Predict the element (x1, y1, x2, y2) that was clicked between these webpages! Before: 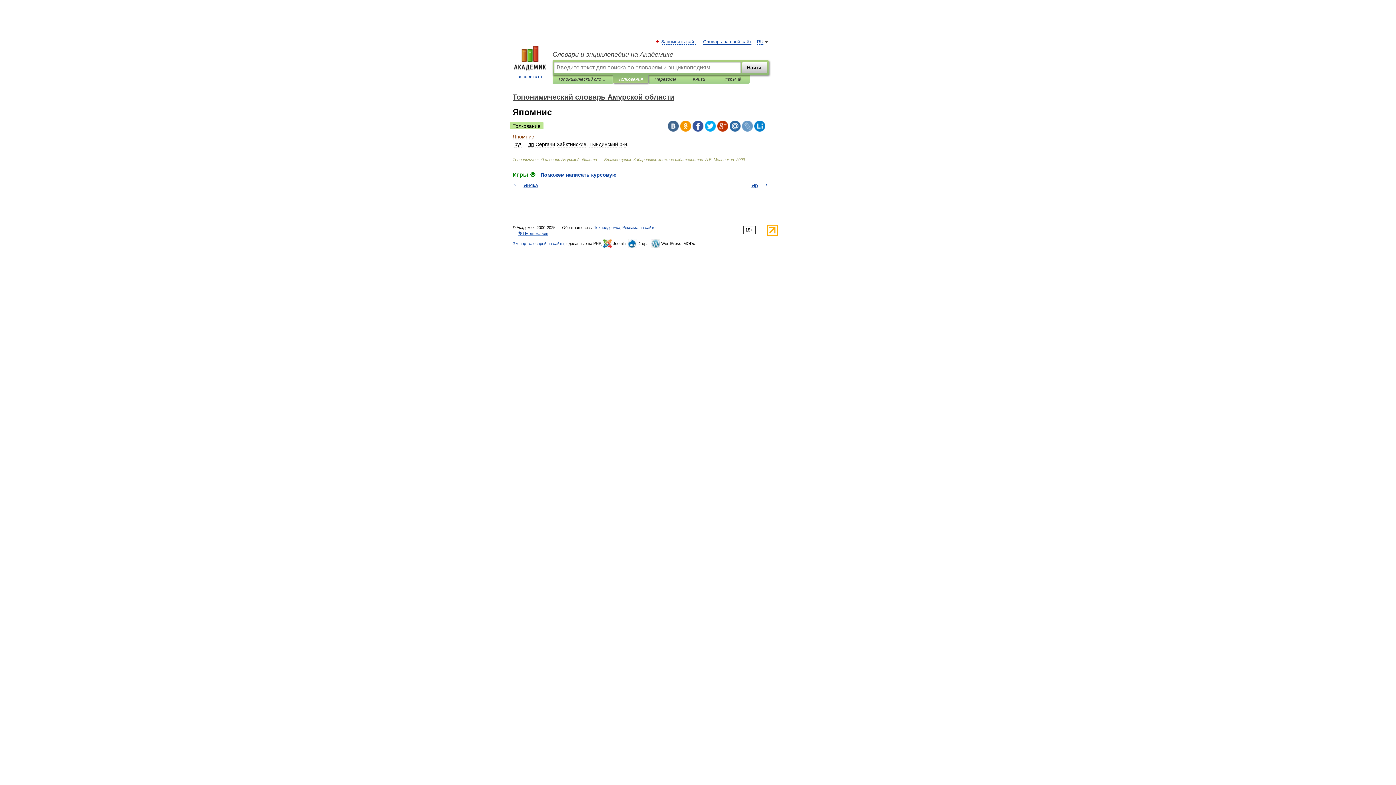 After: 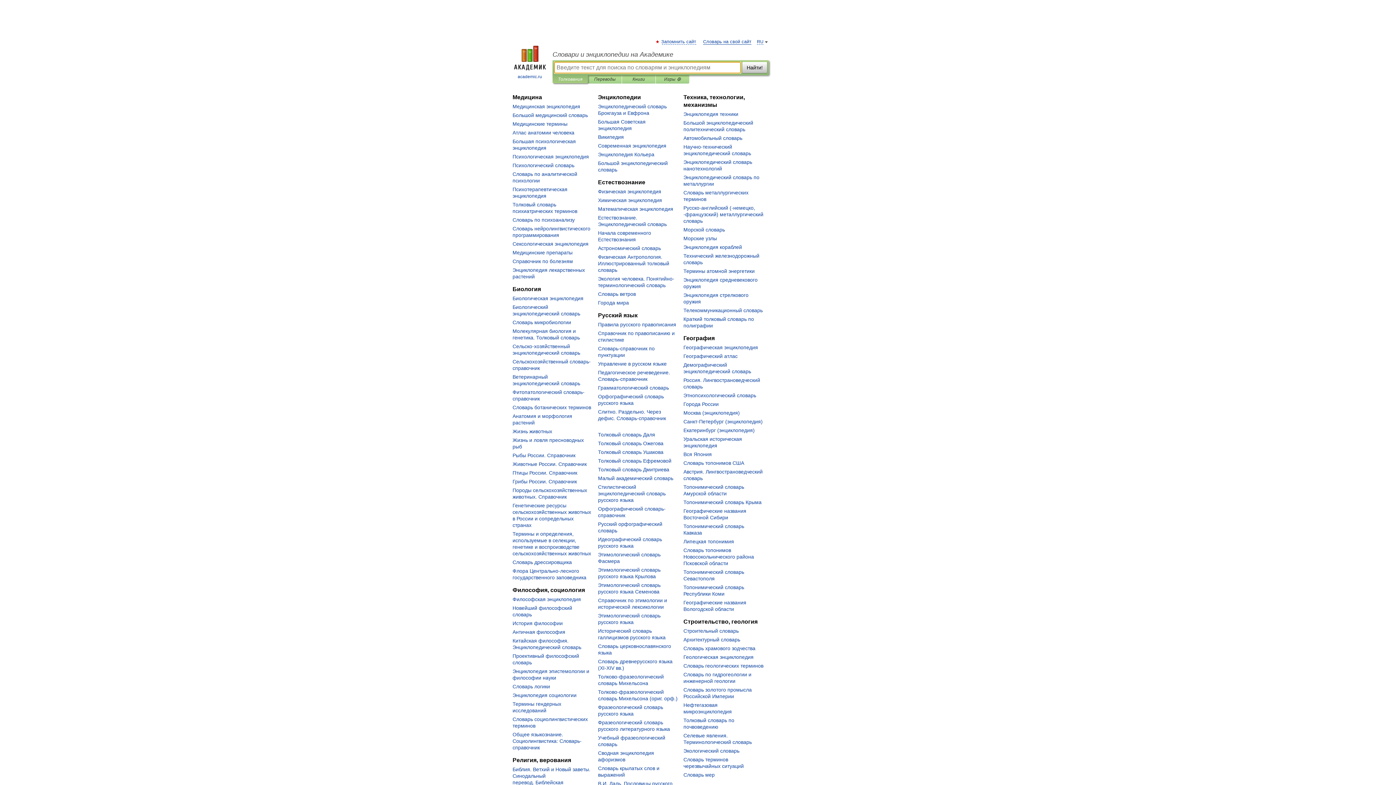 Action: label: Словари и энциклопедии на Академике bbox: (552, 50, 769, 58)